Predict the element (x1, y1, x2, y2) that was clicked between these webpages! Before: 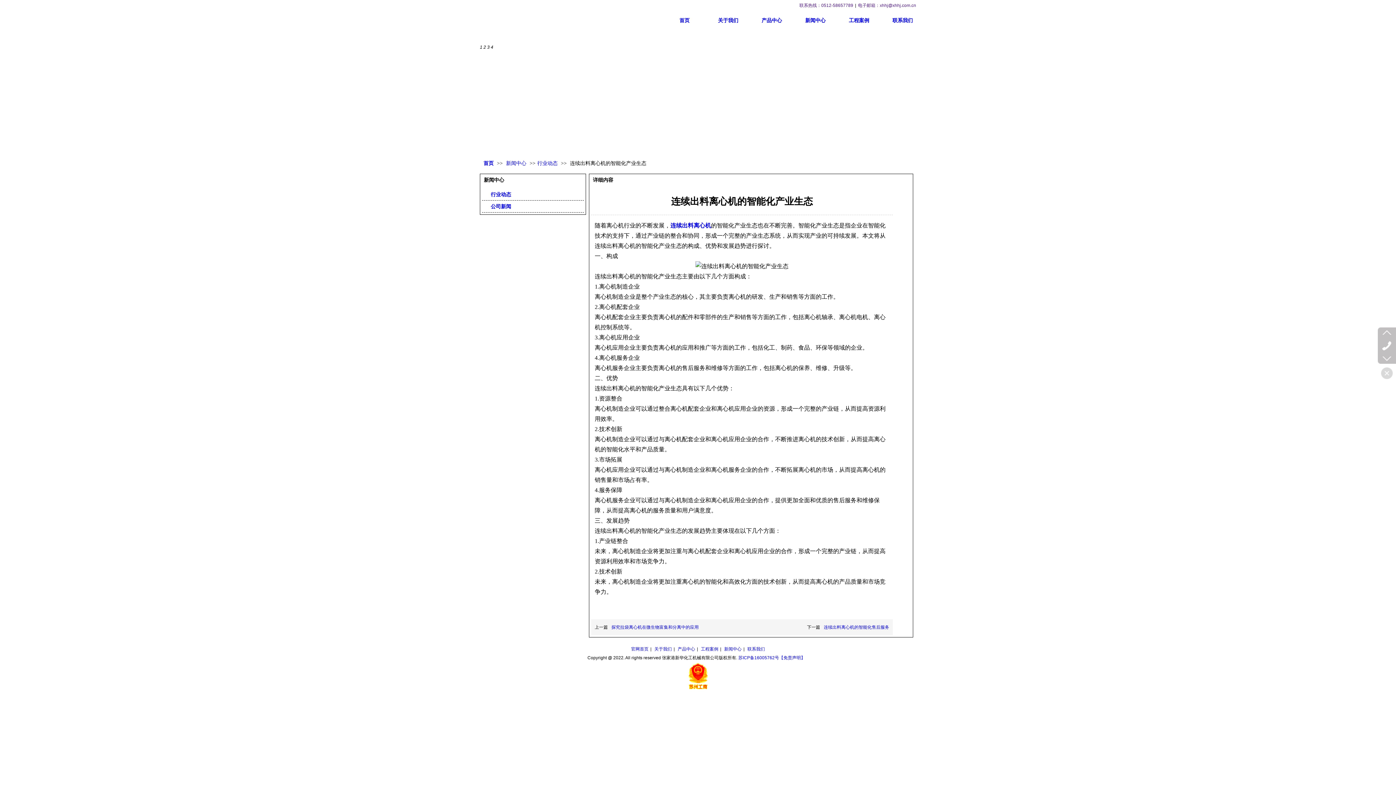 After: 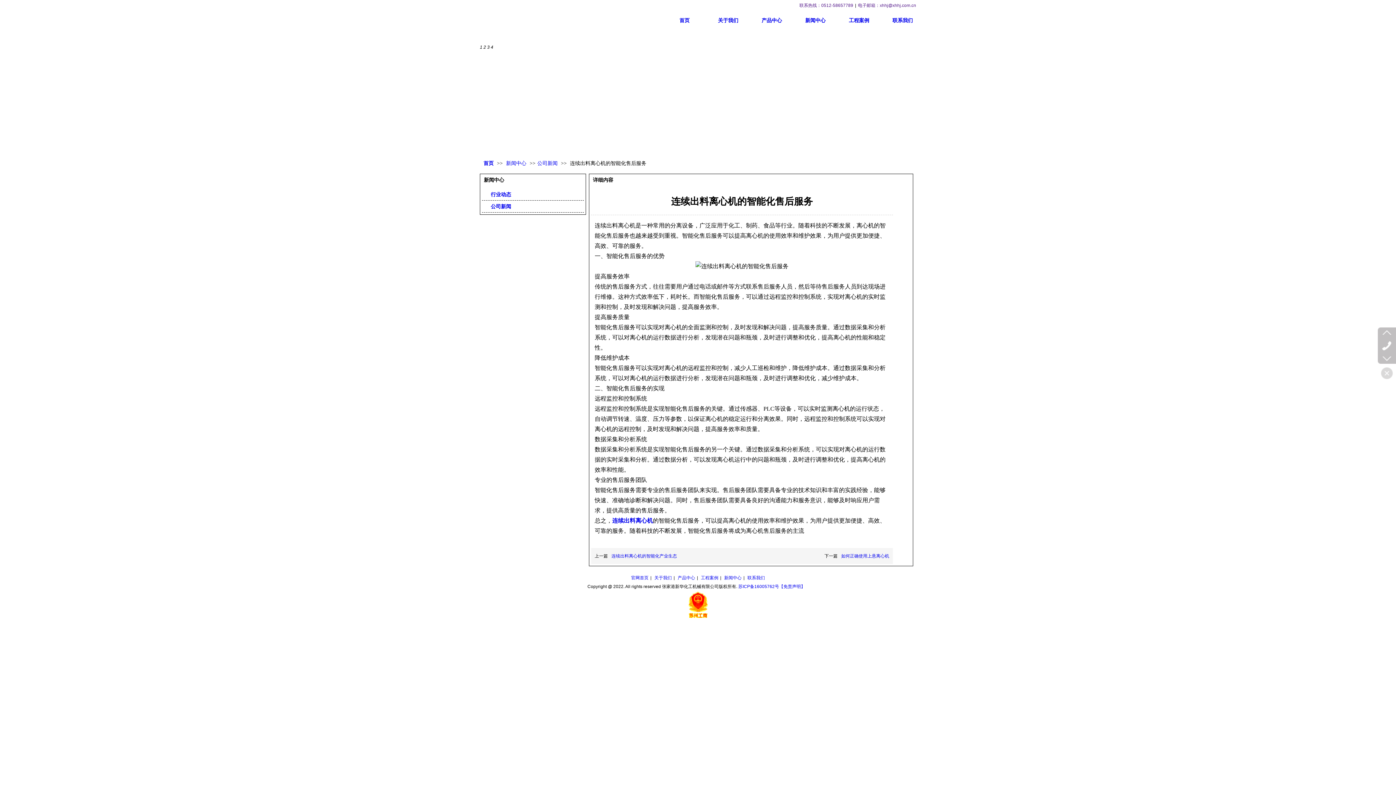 Action: label: 连续出料离心机的智能化售后服务 bbox: (824, 625, 889, 630)